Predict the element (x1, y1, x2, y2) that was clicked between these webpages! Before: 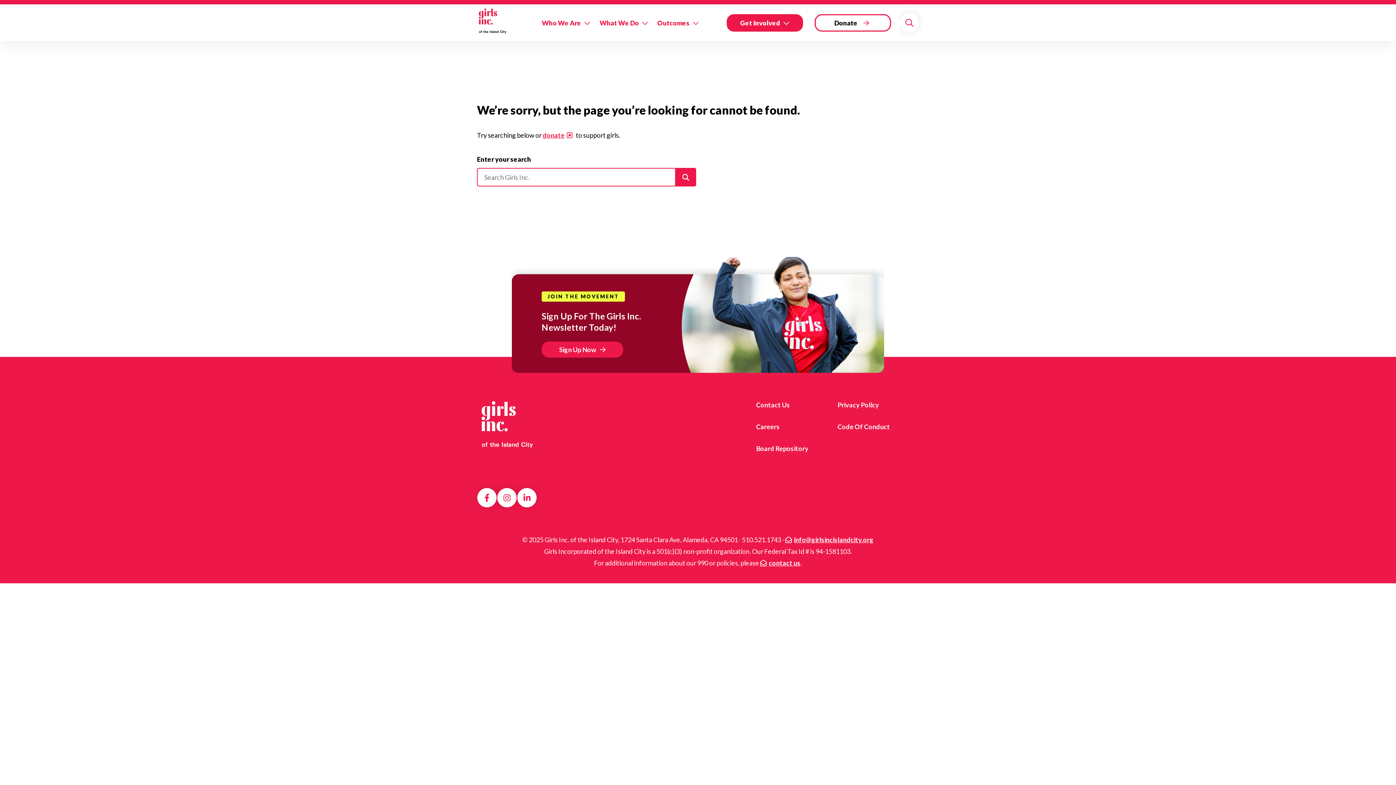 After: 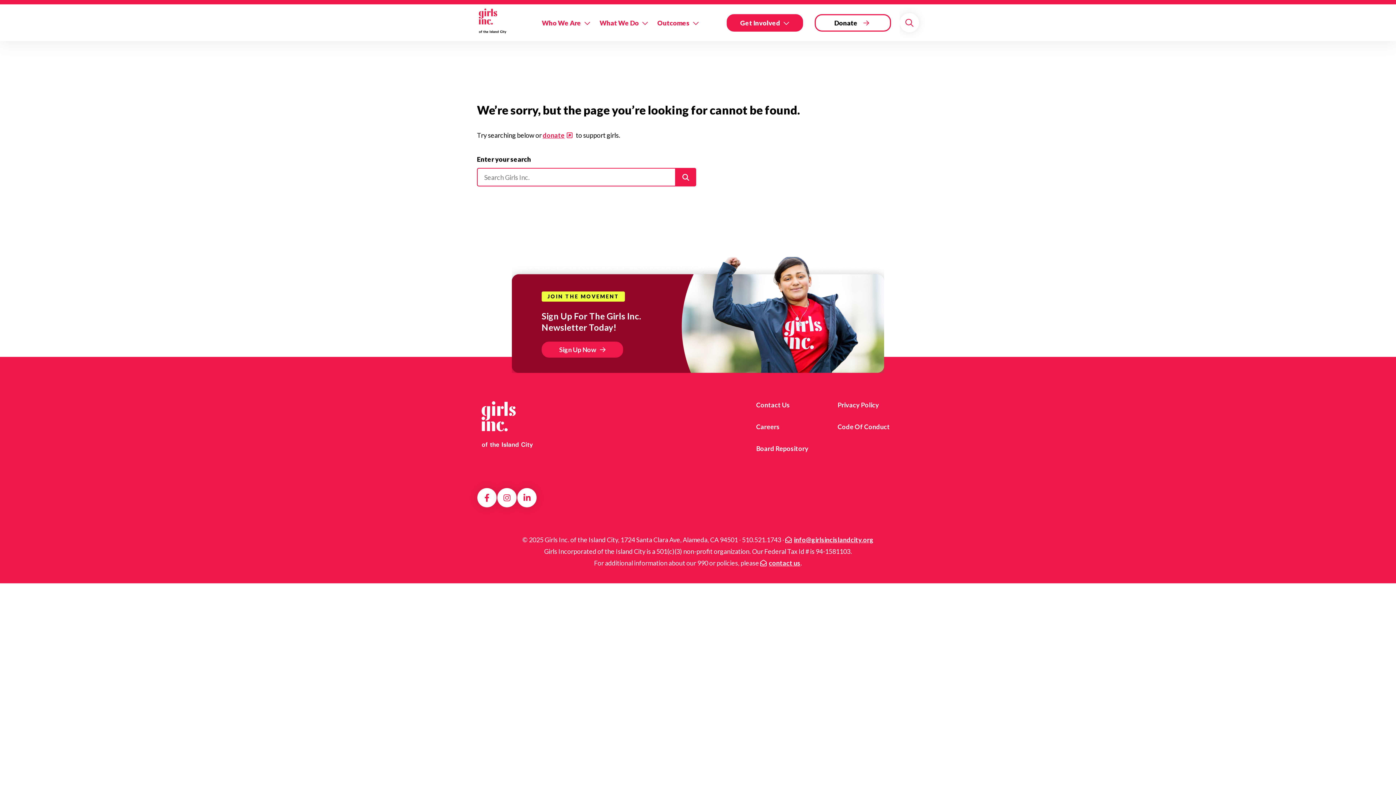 Action: bbox: (785, 536, 873, 544) label: info@girlsincislandcity.org